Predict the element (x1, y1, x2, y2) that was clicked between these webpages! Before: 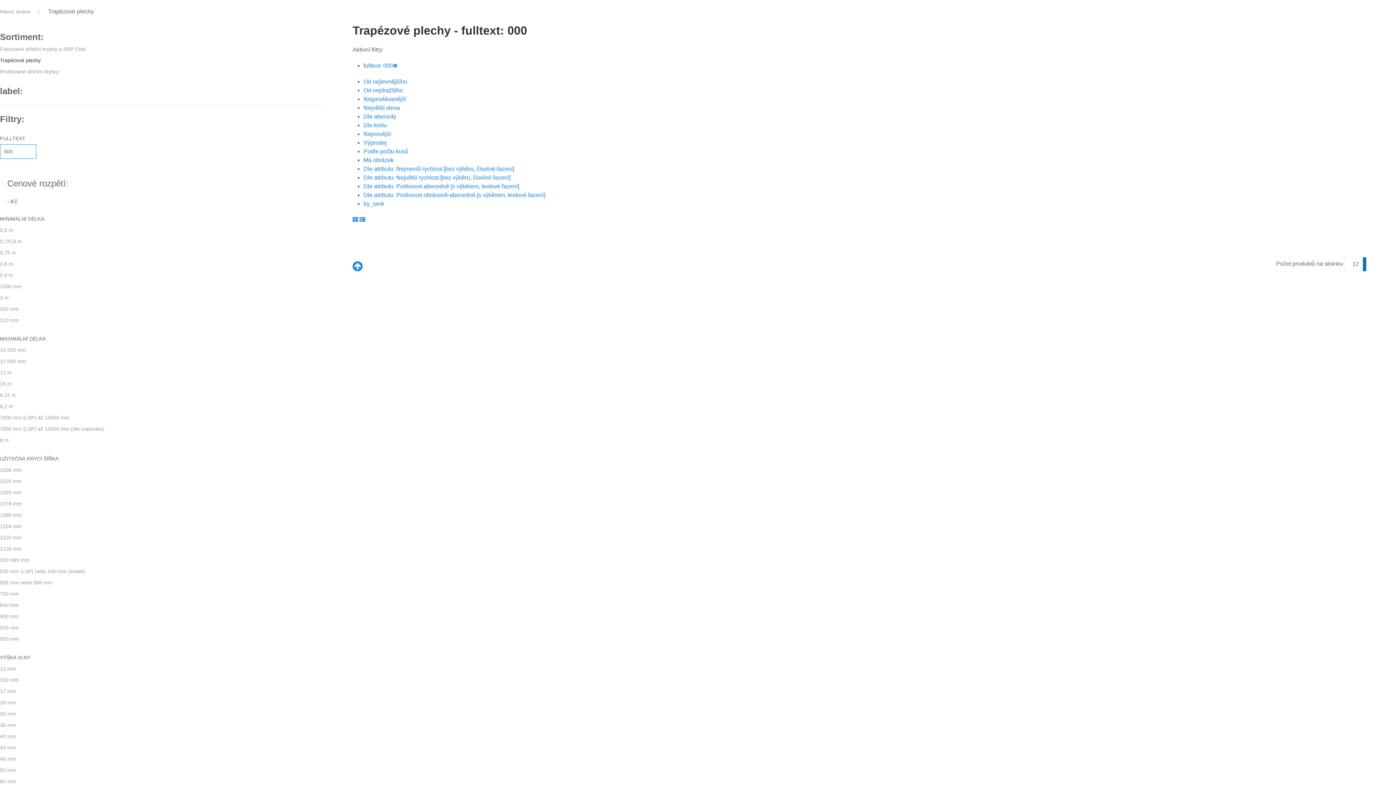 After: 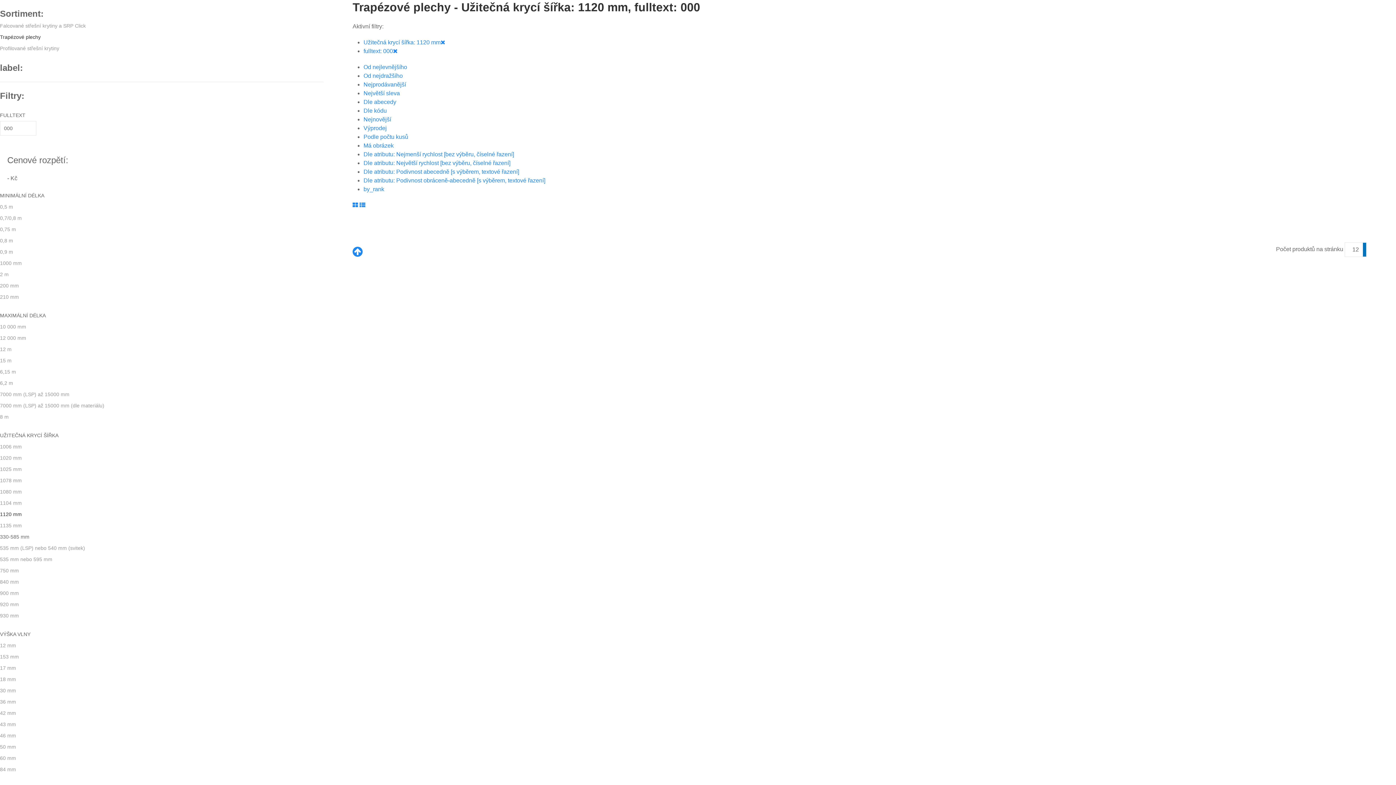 Action: bbox: (0, 532, 323, 543) label: 1120 mm